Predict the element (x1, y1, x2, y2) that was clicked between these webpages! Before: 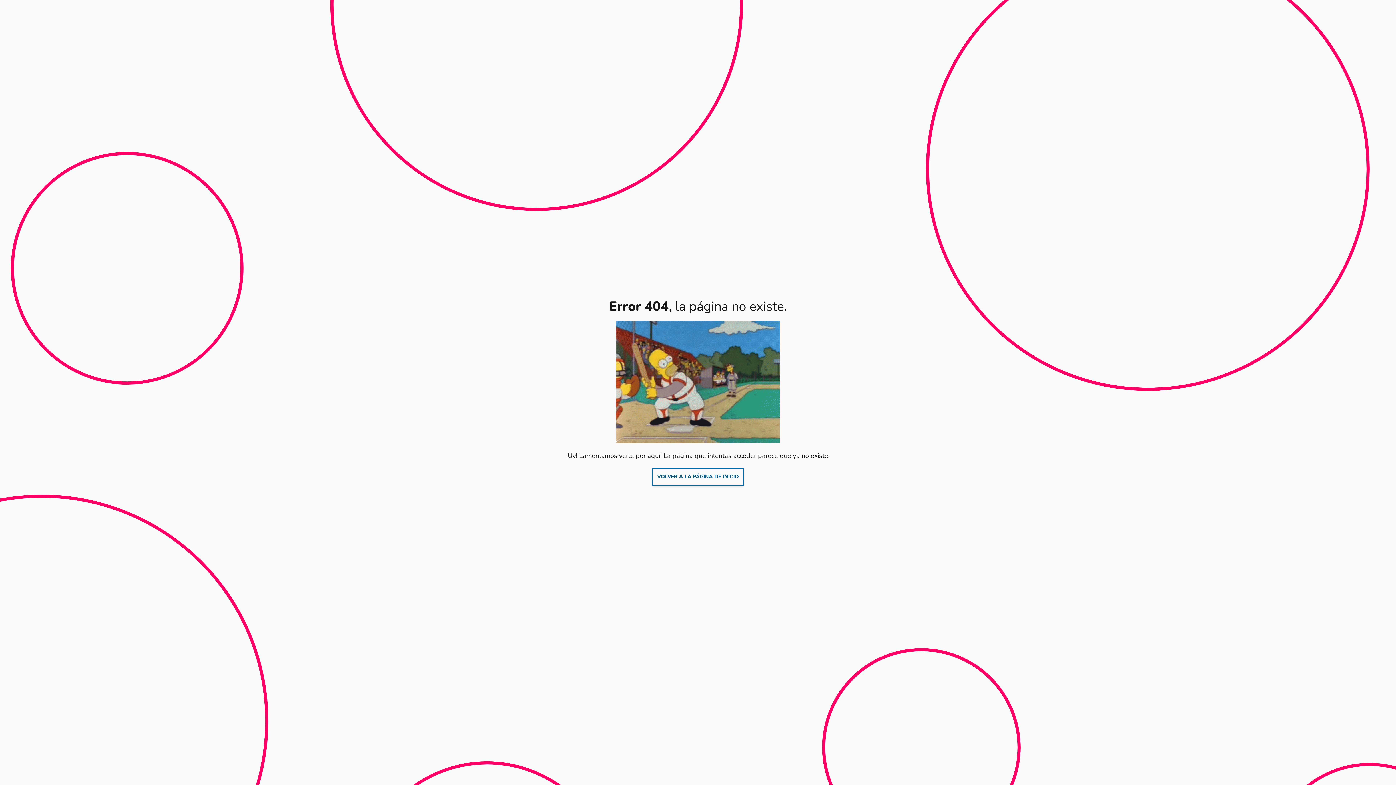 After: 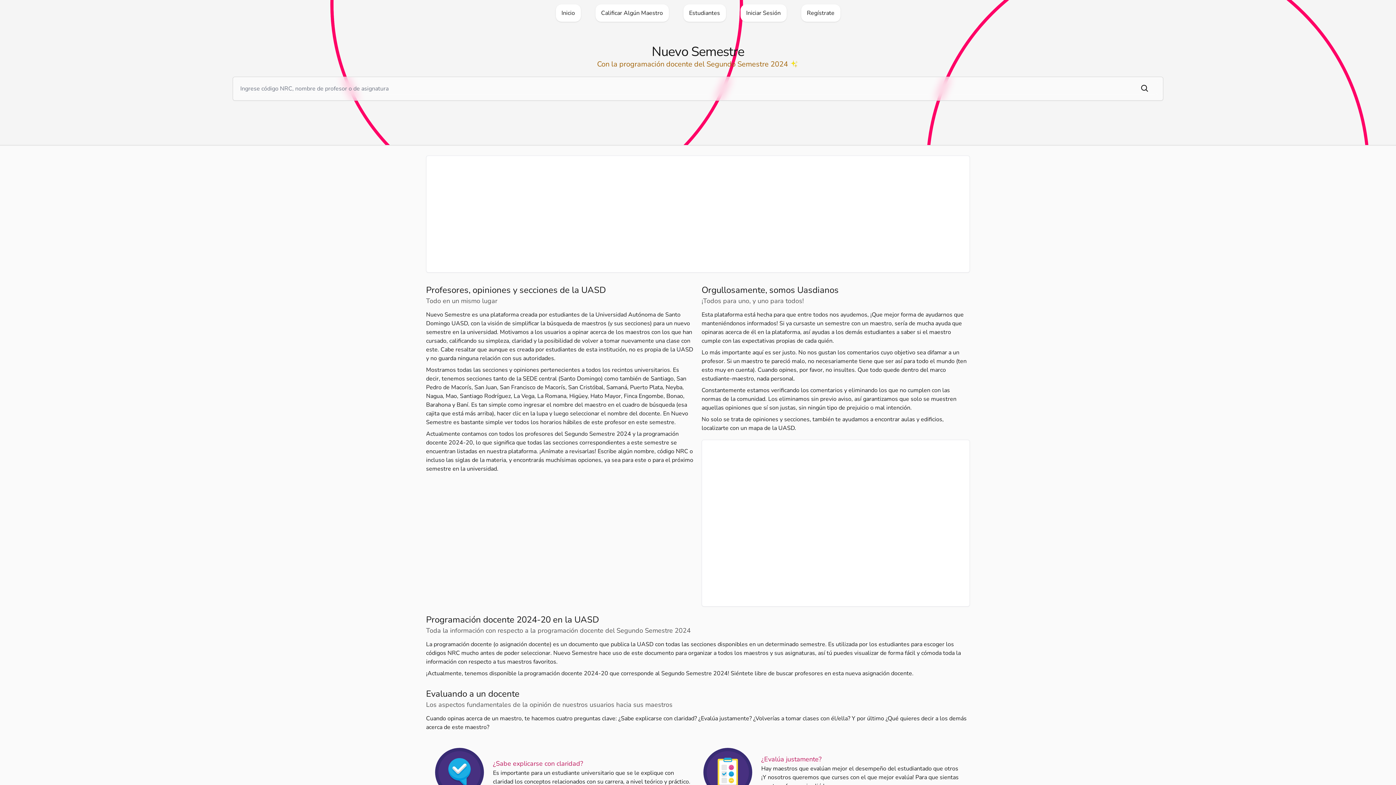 Action: label: VOLVER A LA PÁGINA DE INICIO bbox: (652, 468, 744, 485)